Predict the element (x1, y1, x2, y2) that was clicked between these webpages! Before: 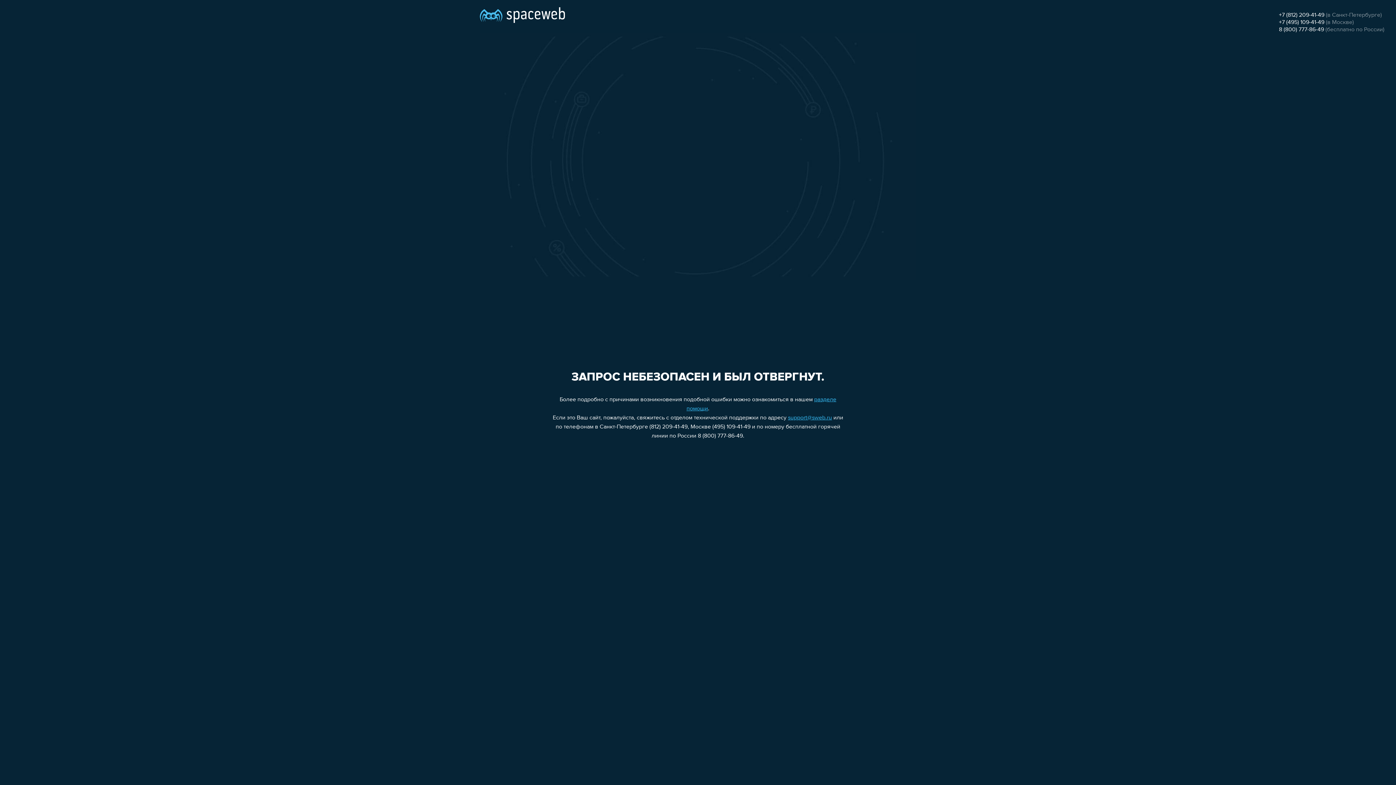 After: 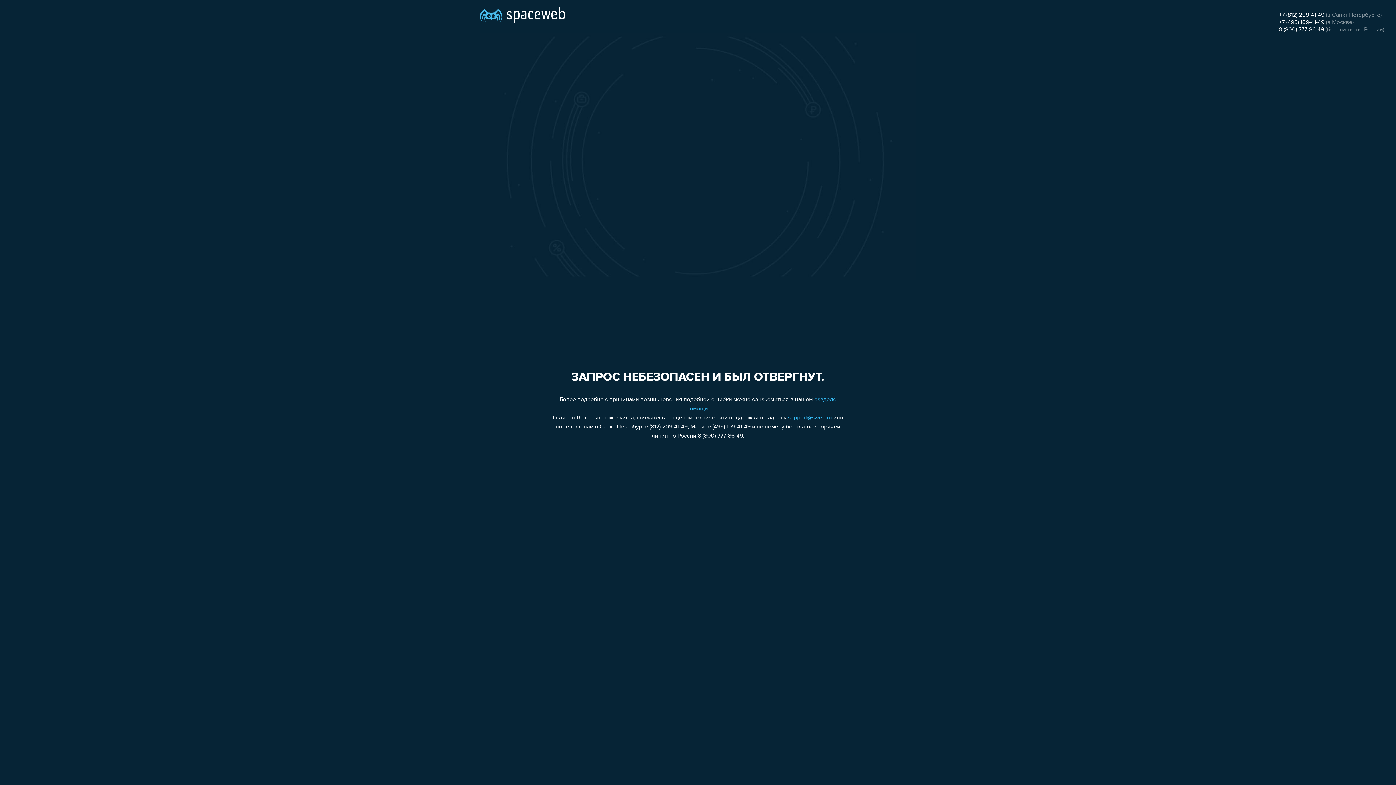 Action: label: +7 (495) 109-41-49 bbox: (1279, 19, 1324, 25)